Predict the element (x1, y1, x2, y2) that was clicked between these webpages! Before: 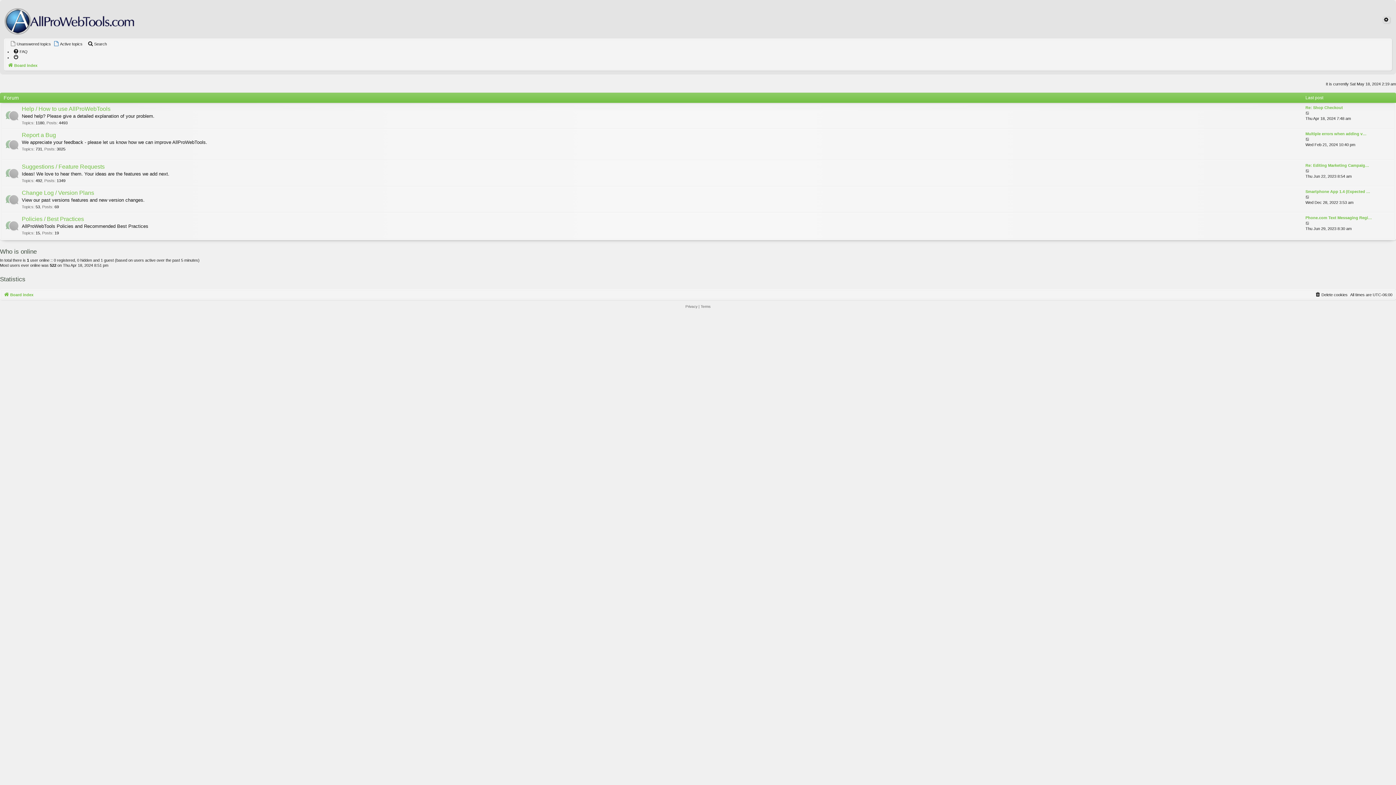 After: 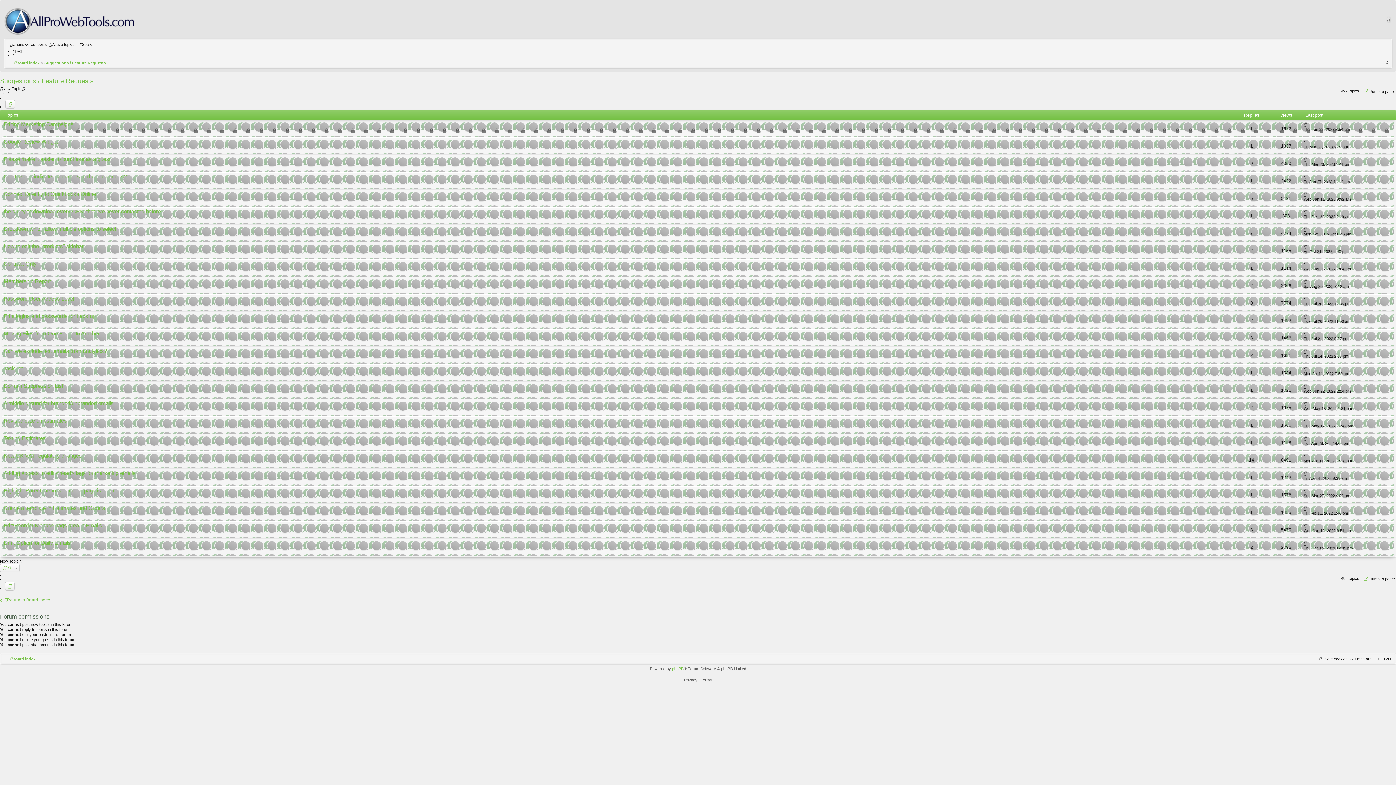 Action: label: Suggestions / Feature Requests bbox: (21, 163, 104, 170)